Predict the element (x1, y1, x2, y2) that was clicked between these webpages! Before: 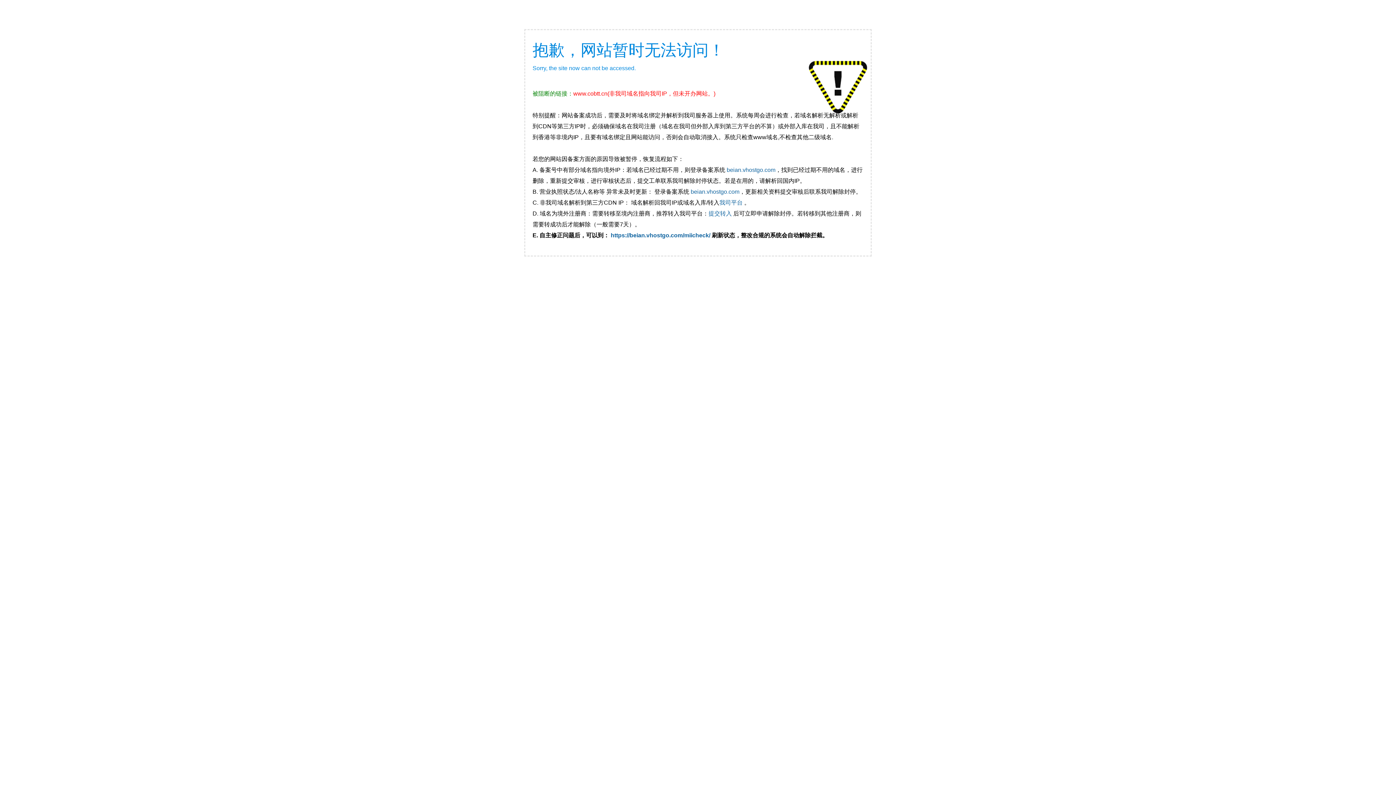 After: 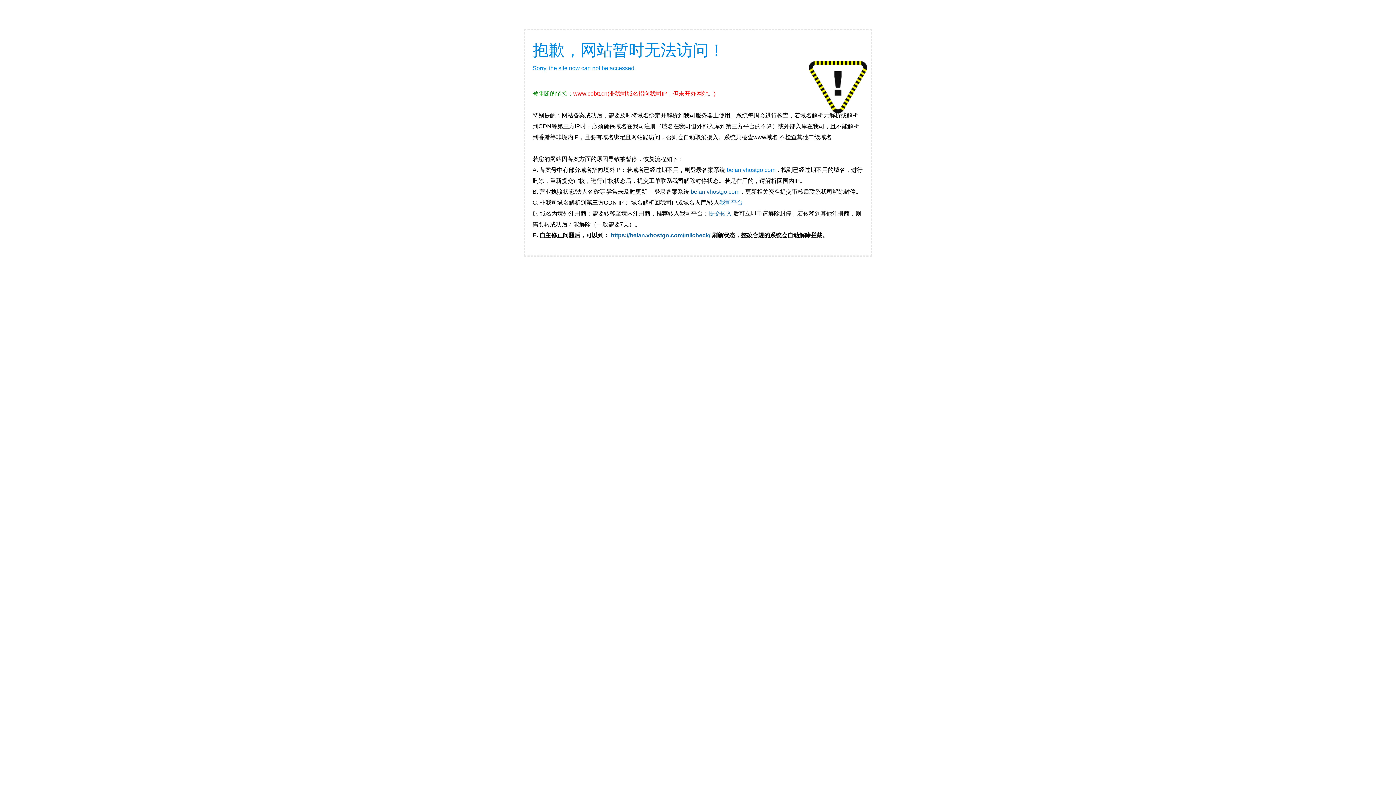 Action: bbox: (726, 166, 775, 173) label: beian.vhostgo.com